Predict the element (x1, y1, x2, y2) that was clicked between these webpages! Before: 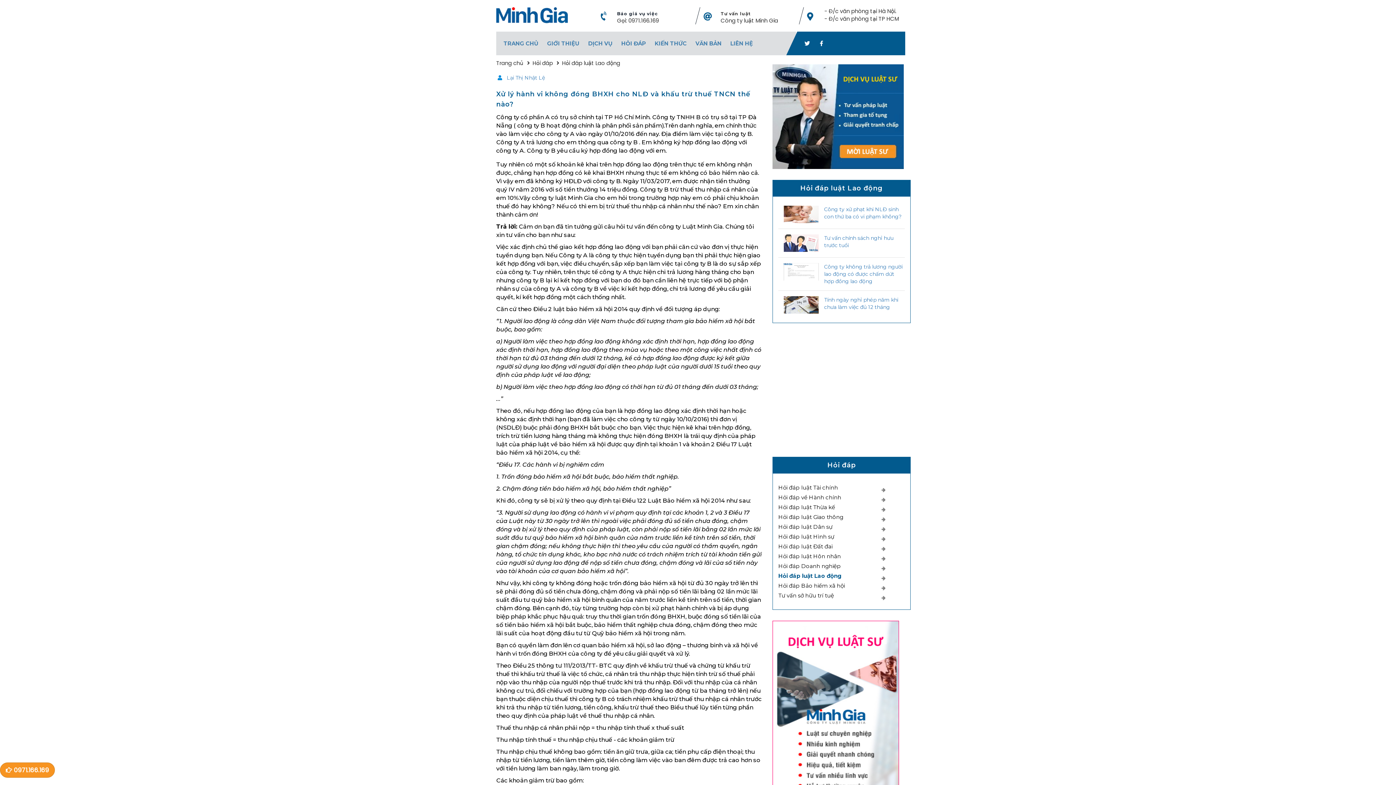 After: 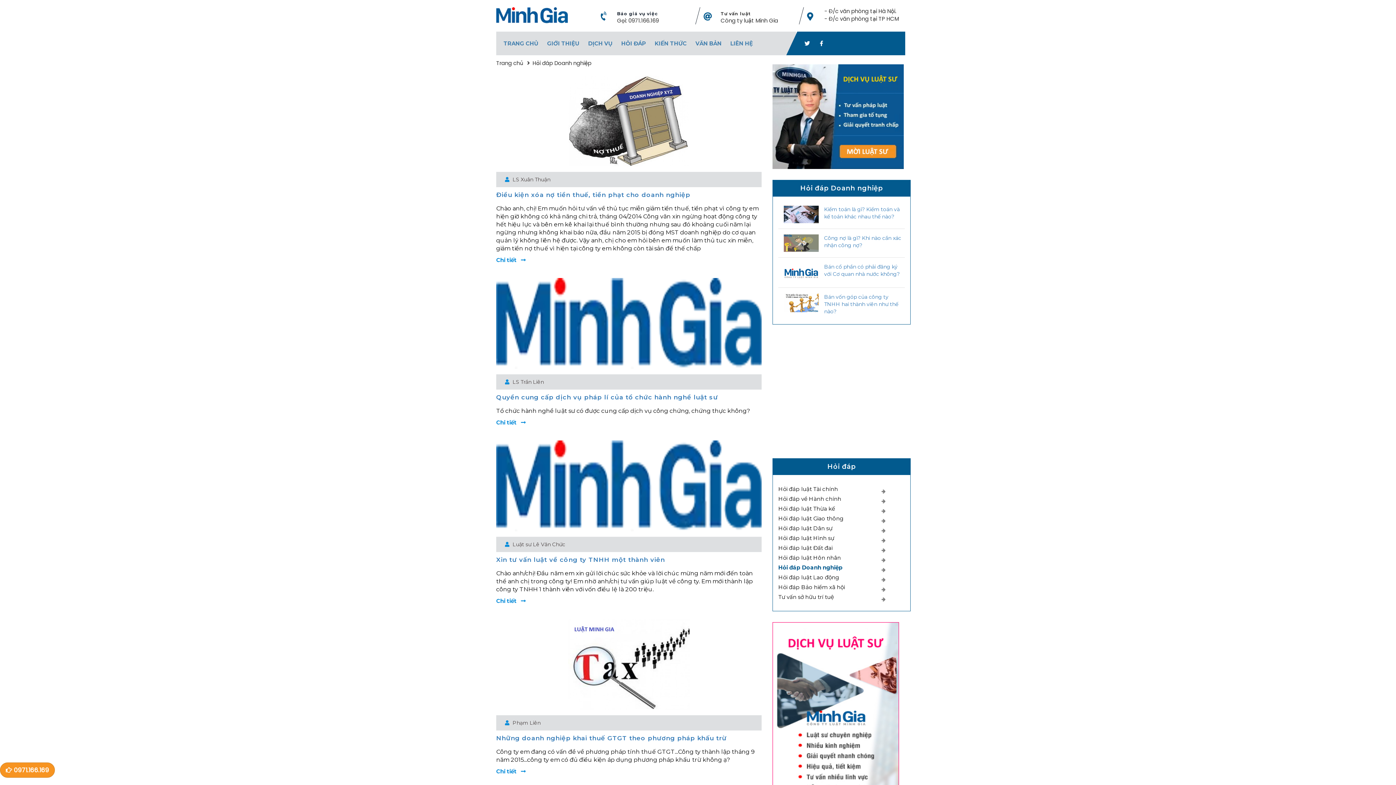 Action: label: Hỏi đáp Doanh nghiệp bbox: (778, 562, 841, 569)